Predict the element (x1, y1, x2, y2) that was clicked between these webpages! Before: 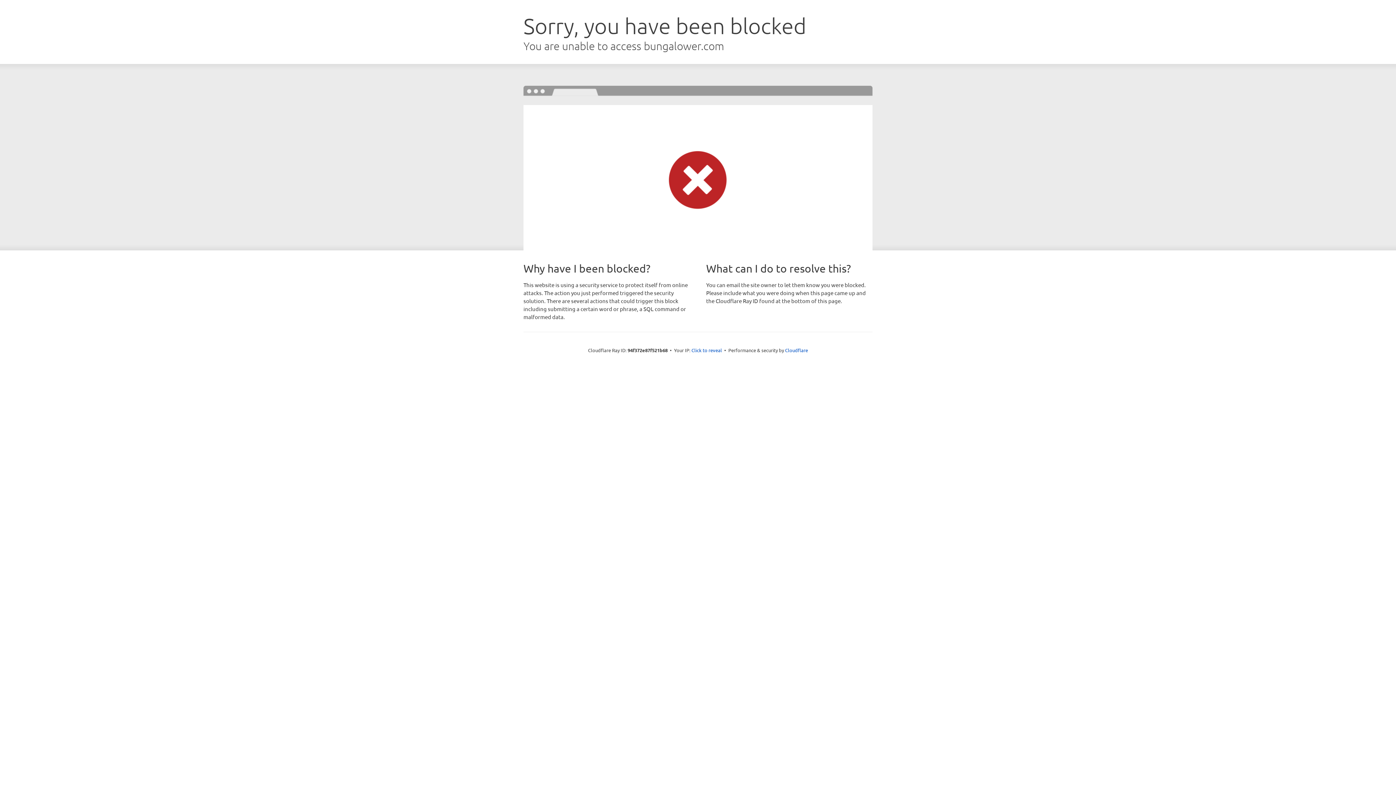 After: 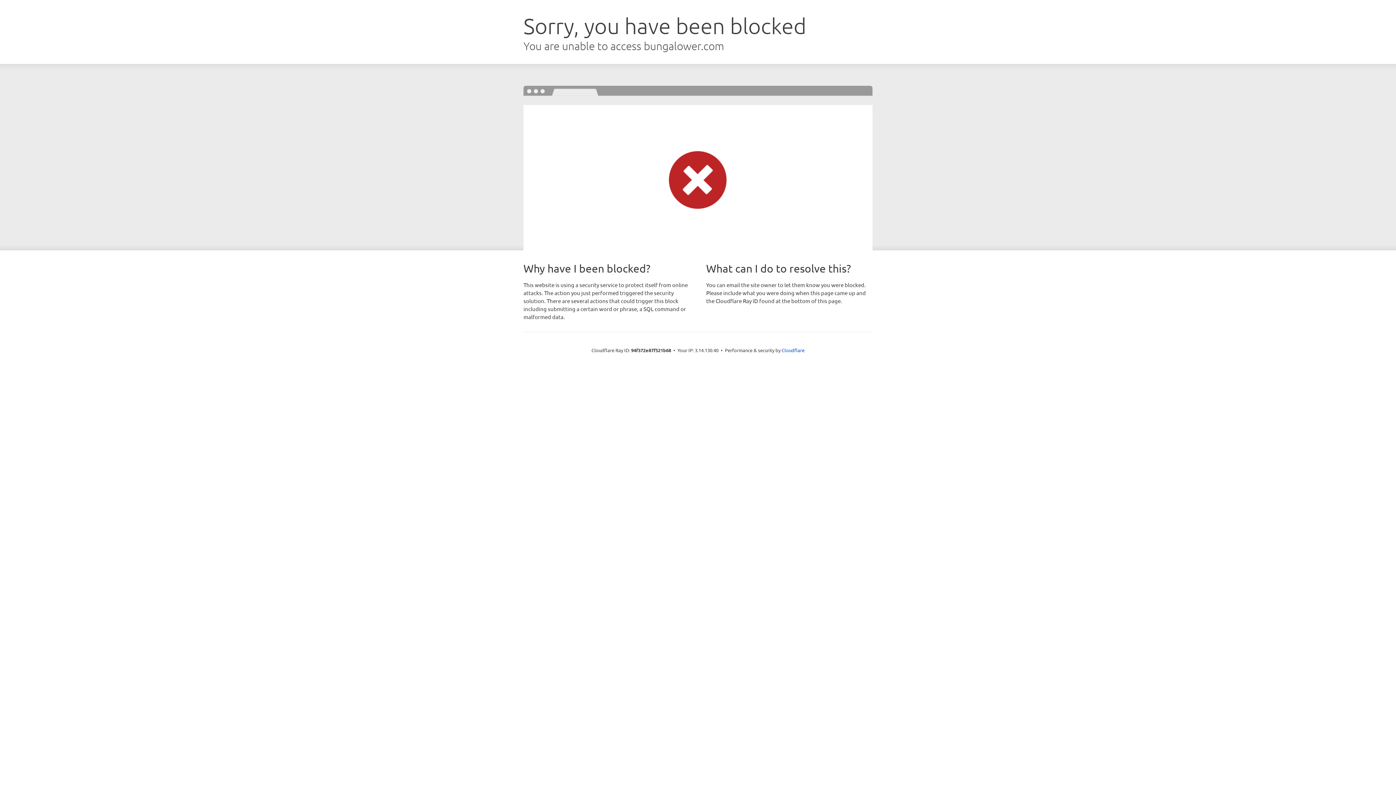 Action: bbox: (691, 346, 722, 353) label: Click to reveal